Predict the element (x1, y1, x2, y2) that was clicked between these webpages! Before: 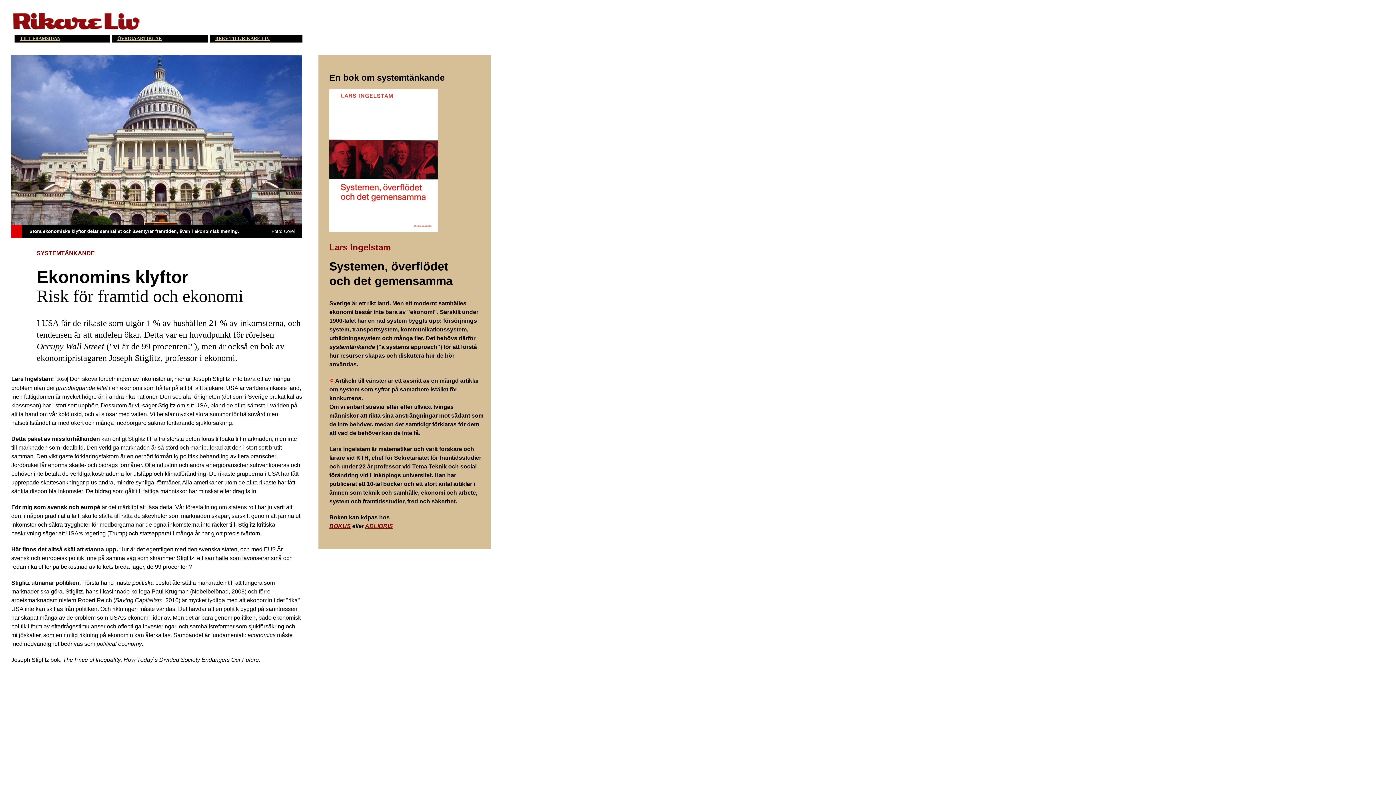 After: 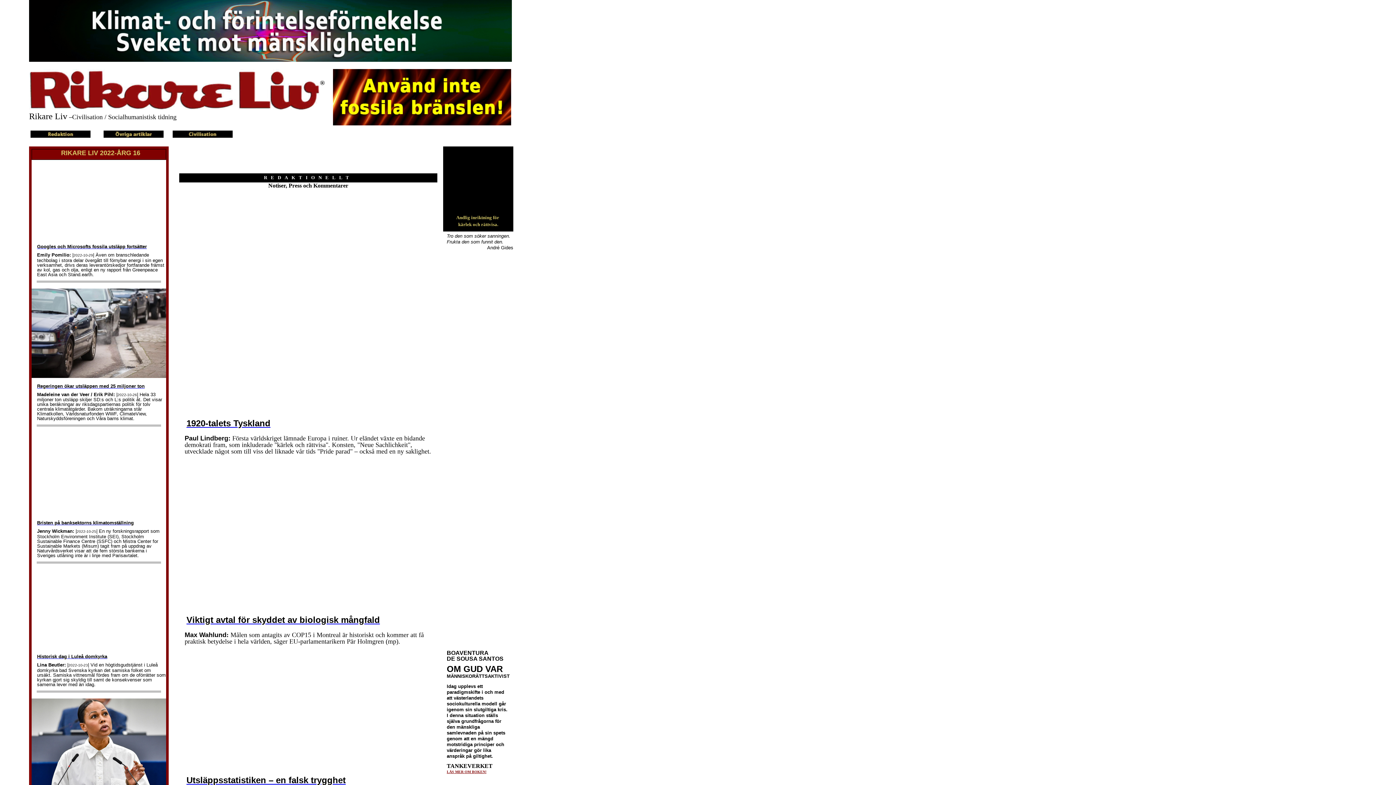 Action: bbox: (20, 34, 60, 41) label: TILL FRAMSIDAN